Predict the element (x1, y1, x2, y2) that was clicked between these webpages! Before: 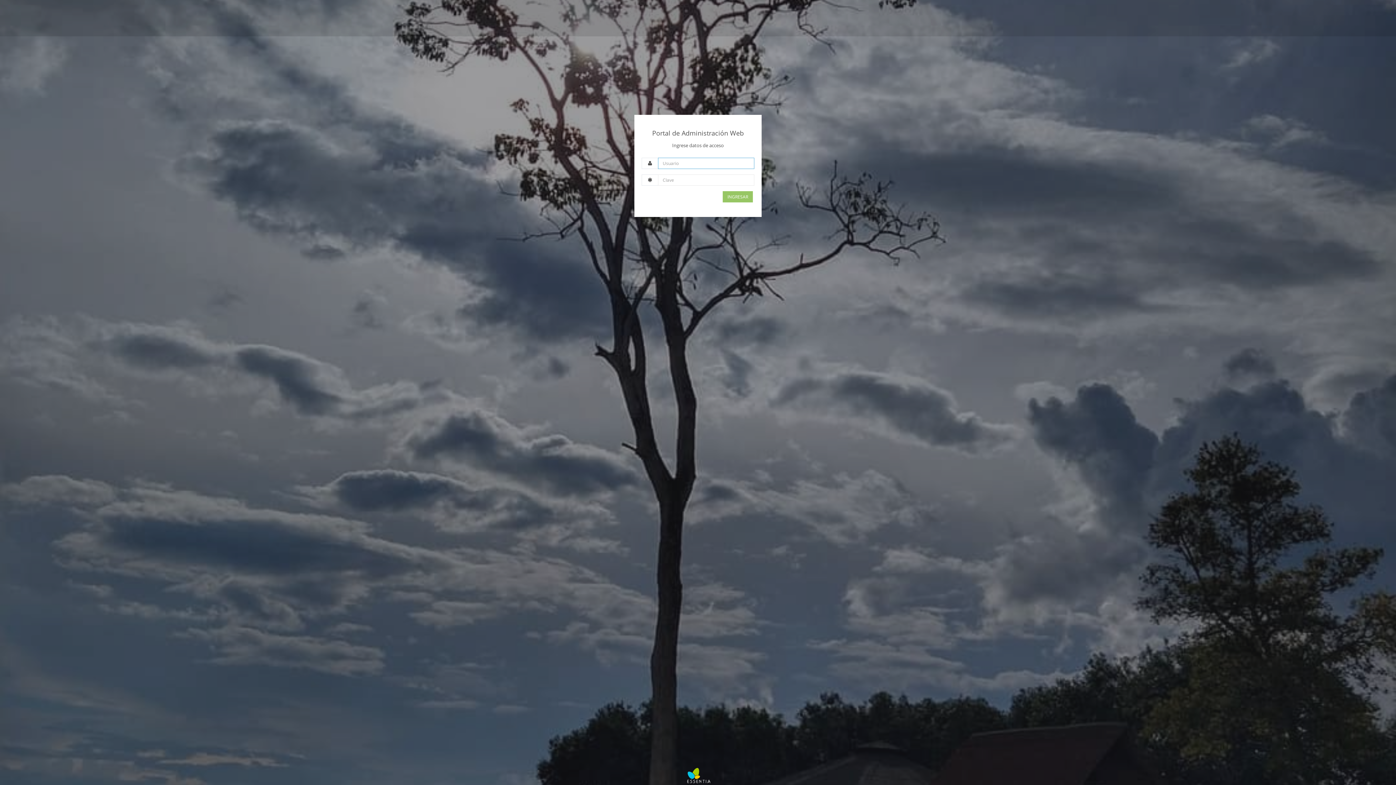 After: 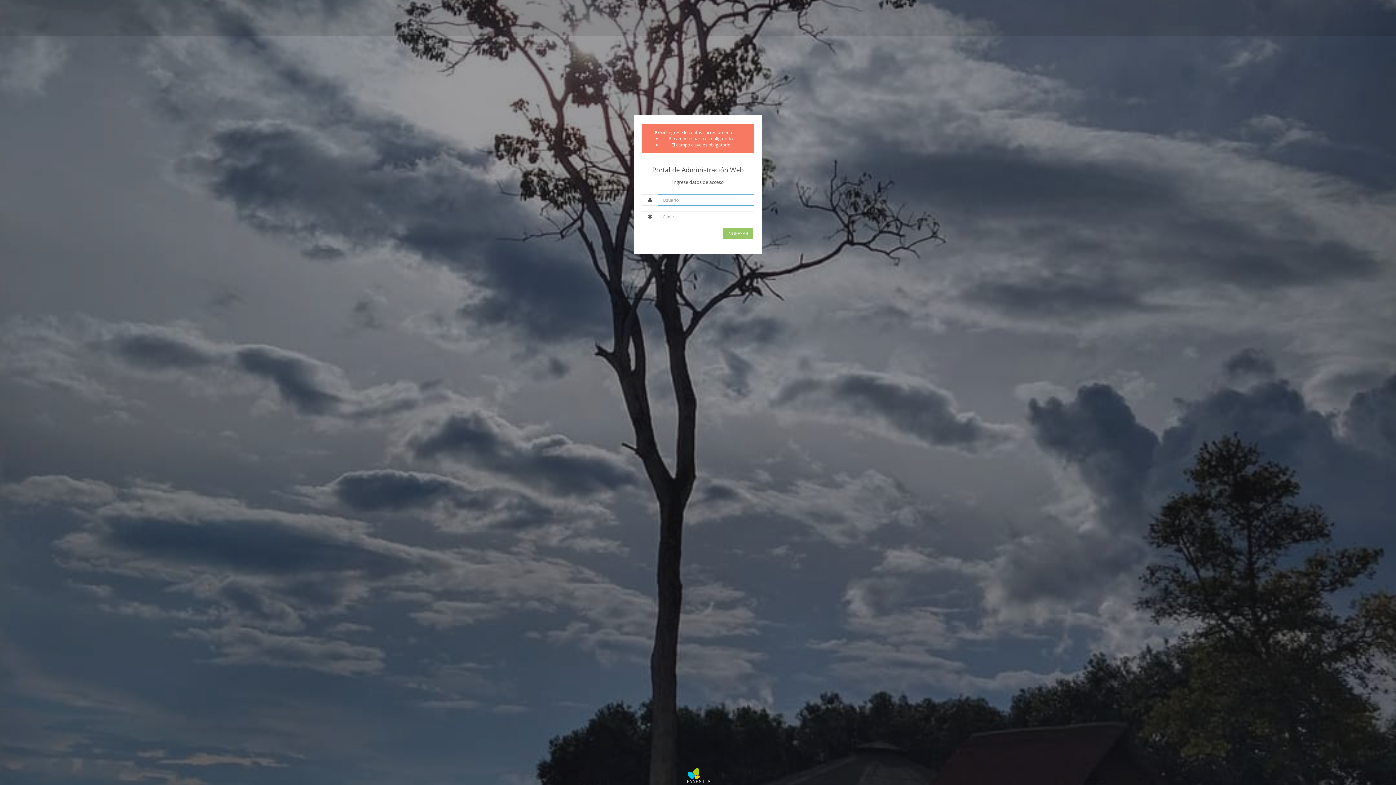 Action: bbox: (722, 191, 753, 202) label: INGRESAR